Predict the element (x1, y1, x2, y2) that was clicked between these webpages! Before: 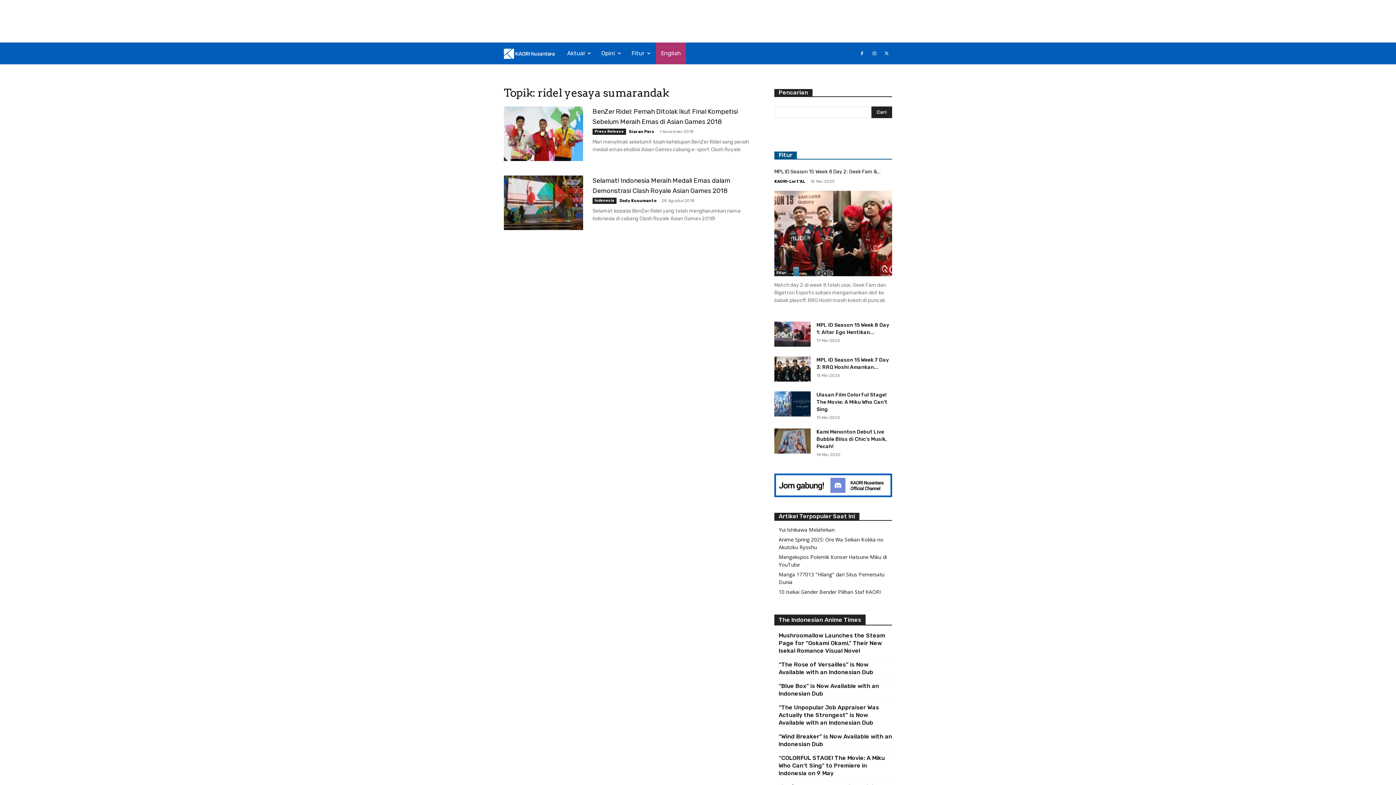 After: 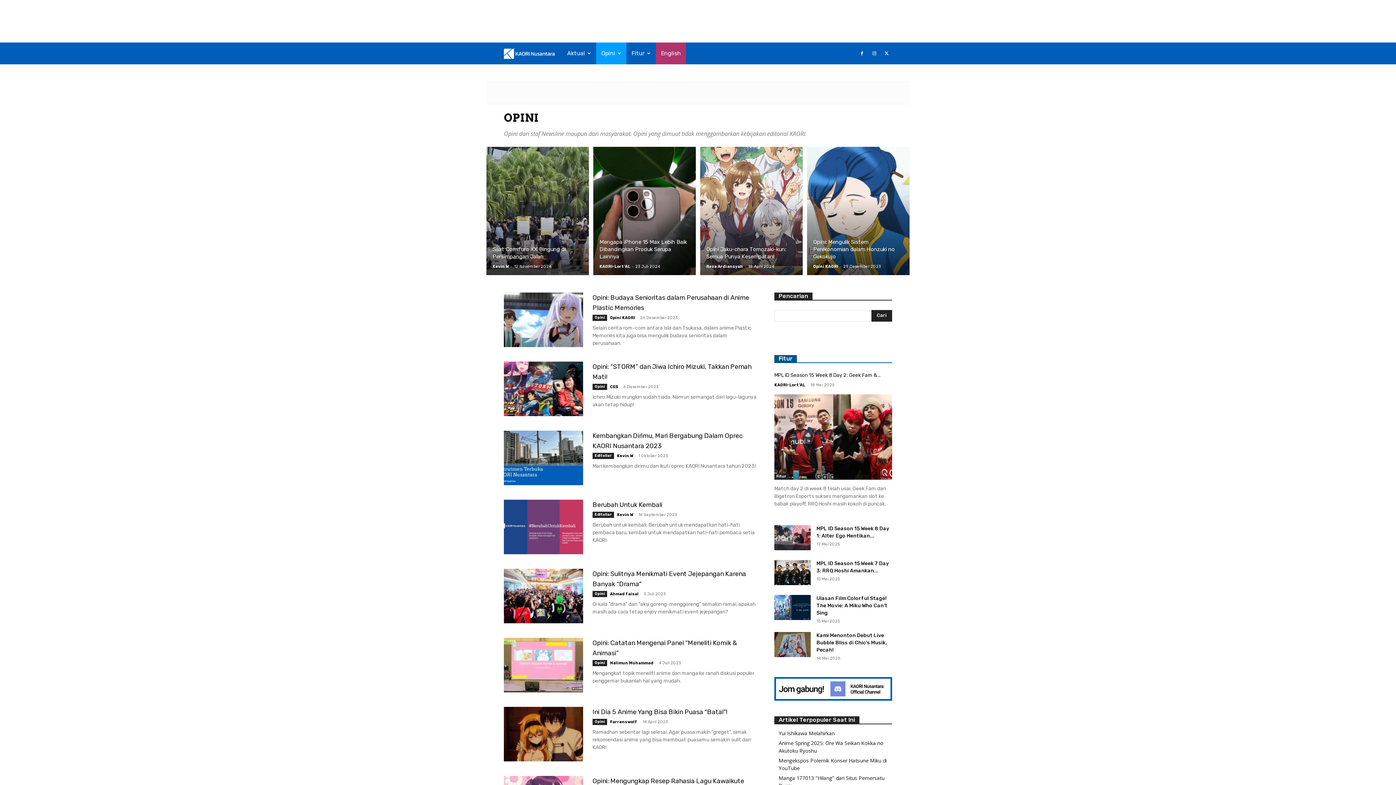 Action: label: Opini bbox: (596, 42, 626, 64)